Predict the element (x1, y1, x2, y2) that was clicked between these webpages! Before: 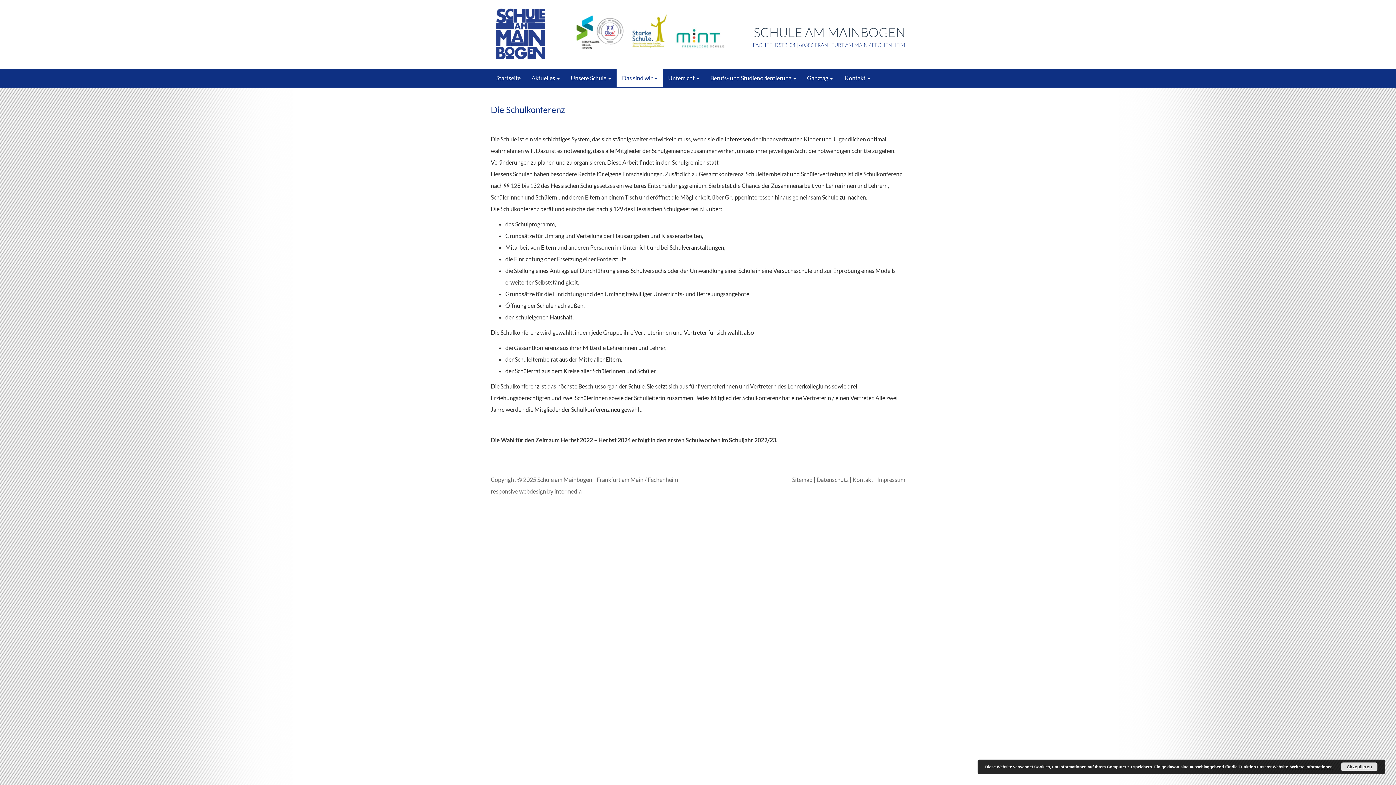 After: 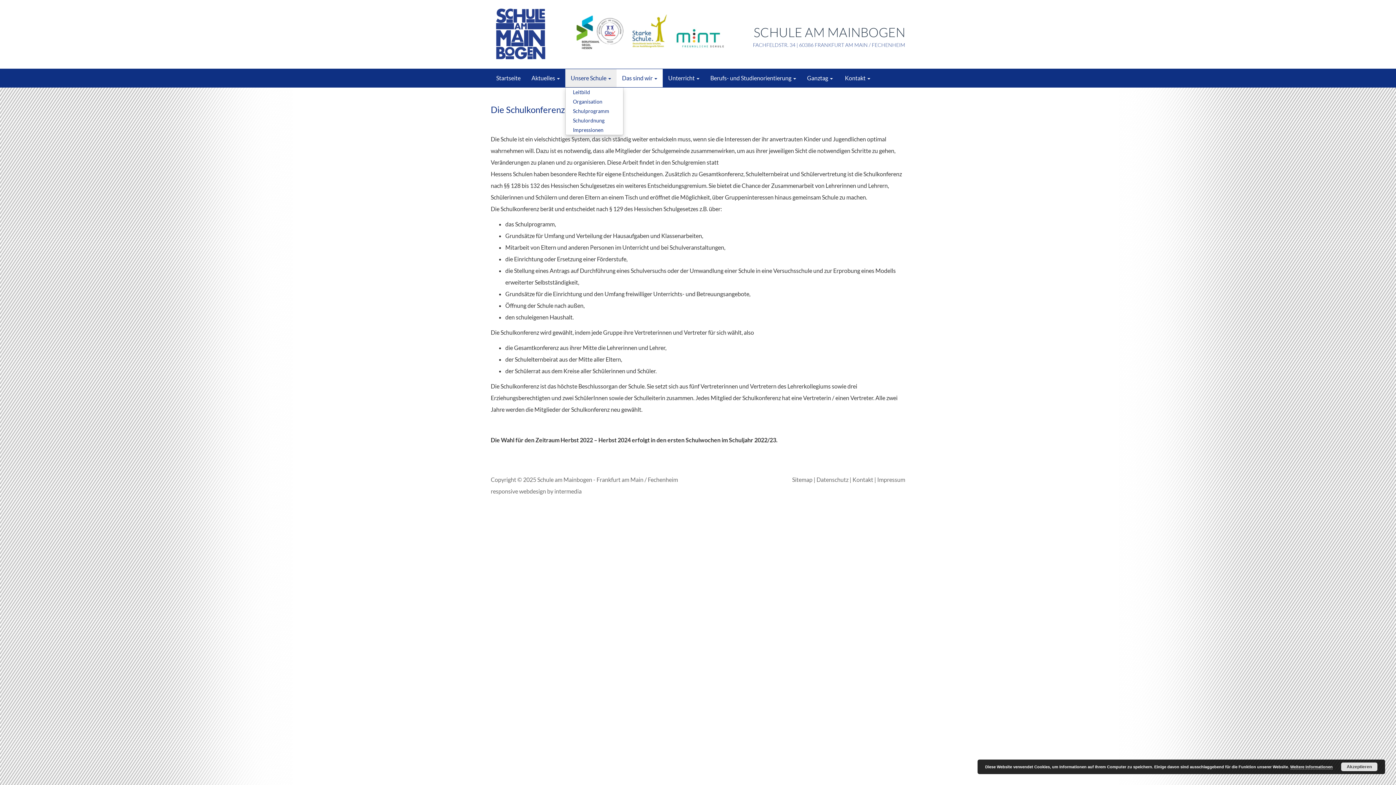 Action: label: Unsere Schule  bbox: (565, 69, 616, 87)